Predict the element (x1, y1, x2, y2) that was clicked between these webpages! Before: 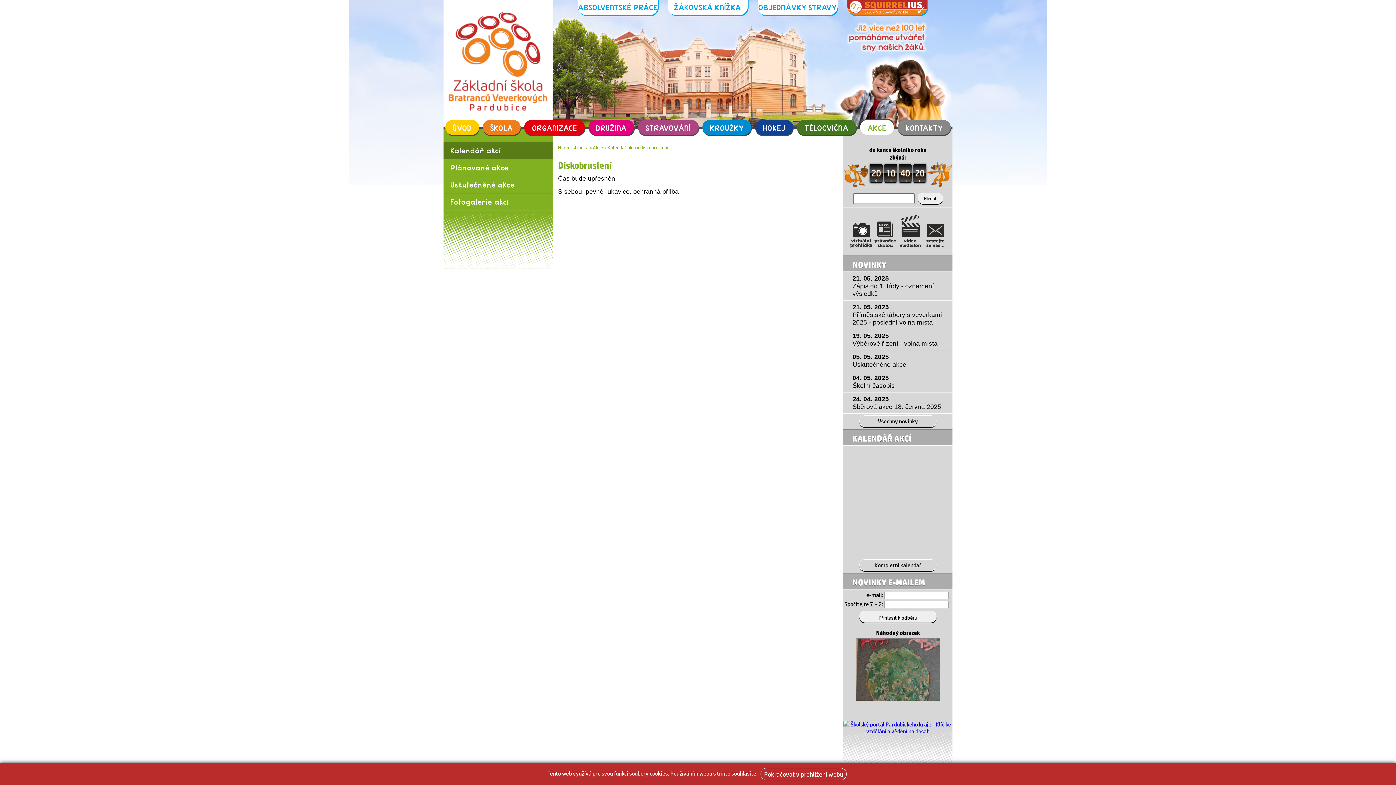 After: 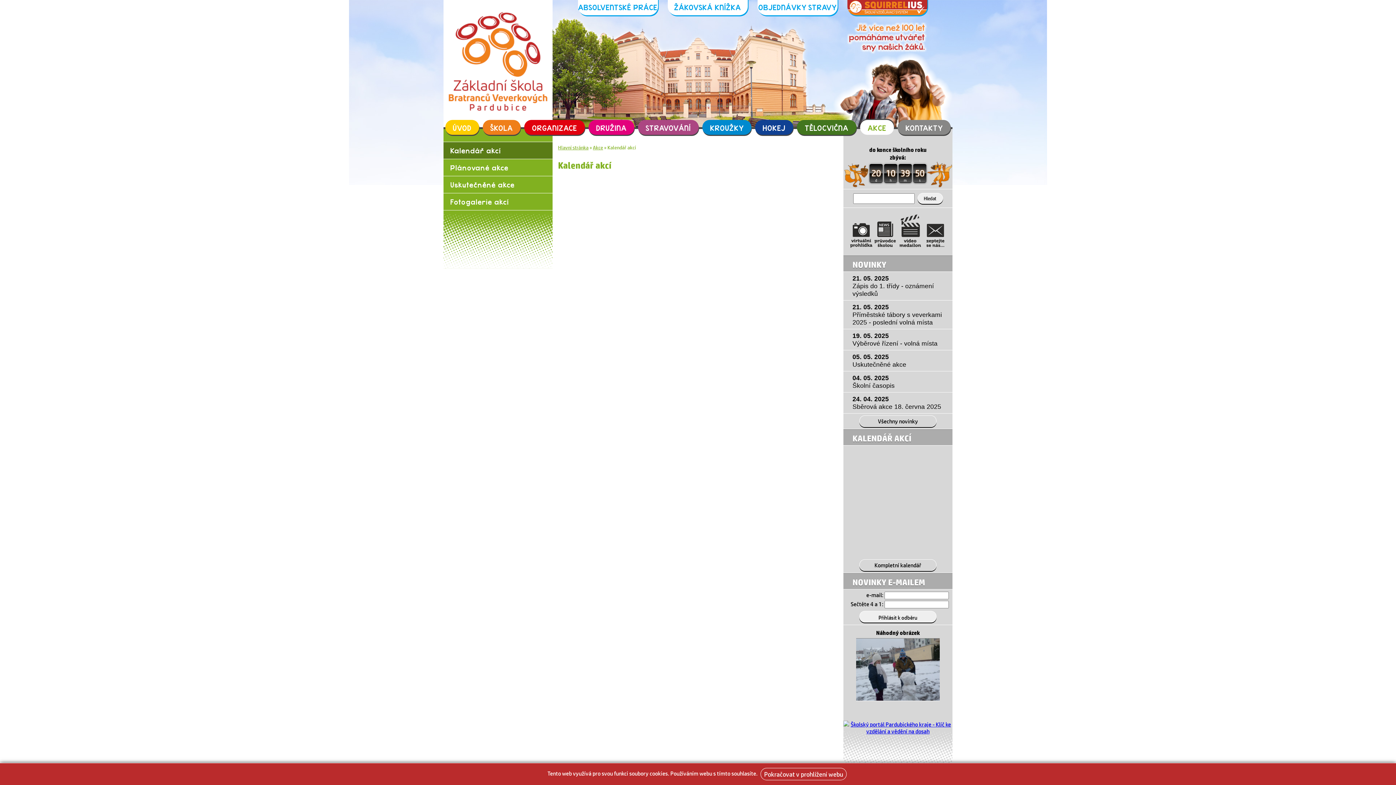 Action: label: Kompletní kalendář bbox: (859, 559, 936, 571)